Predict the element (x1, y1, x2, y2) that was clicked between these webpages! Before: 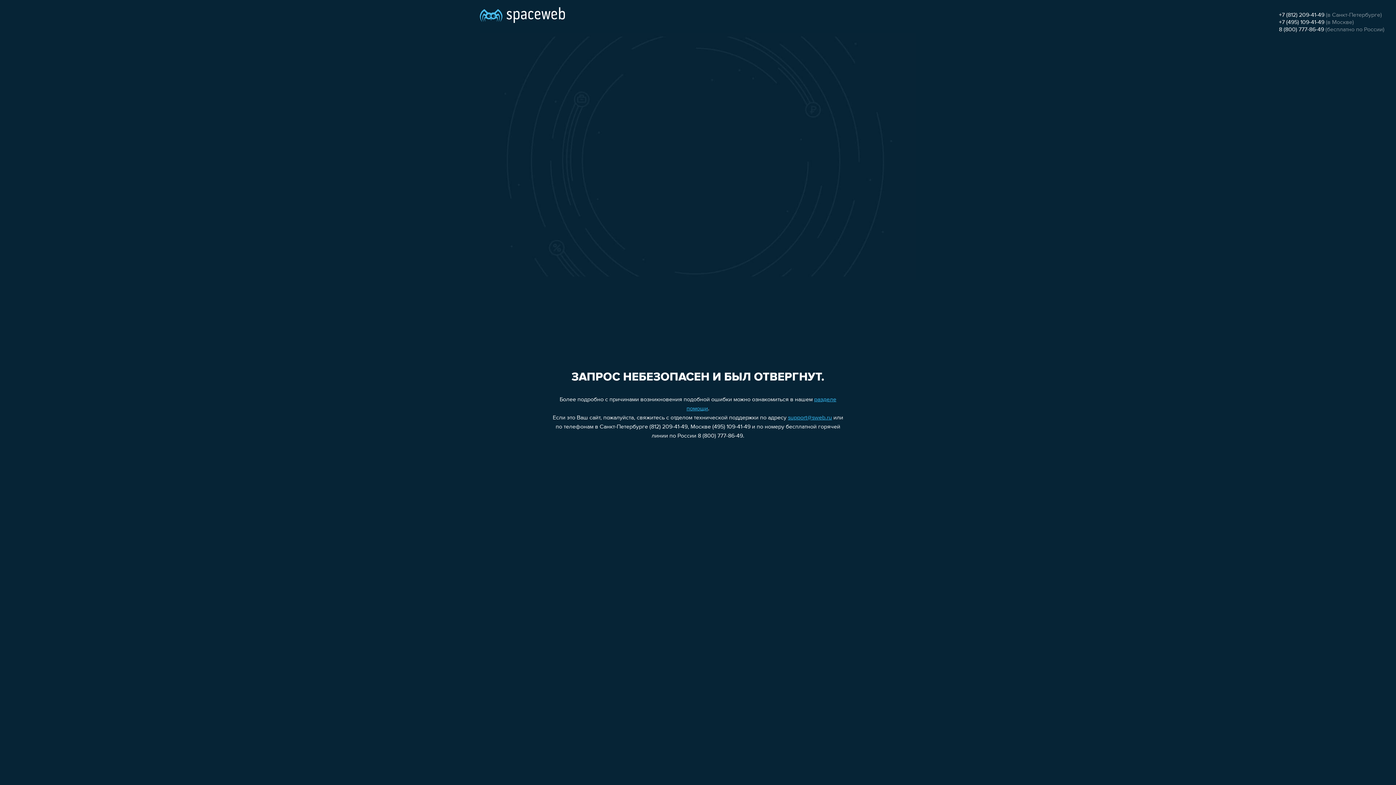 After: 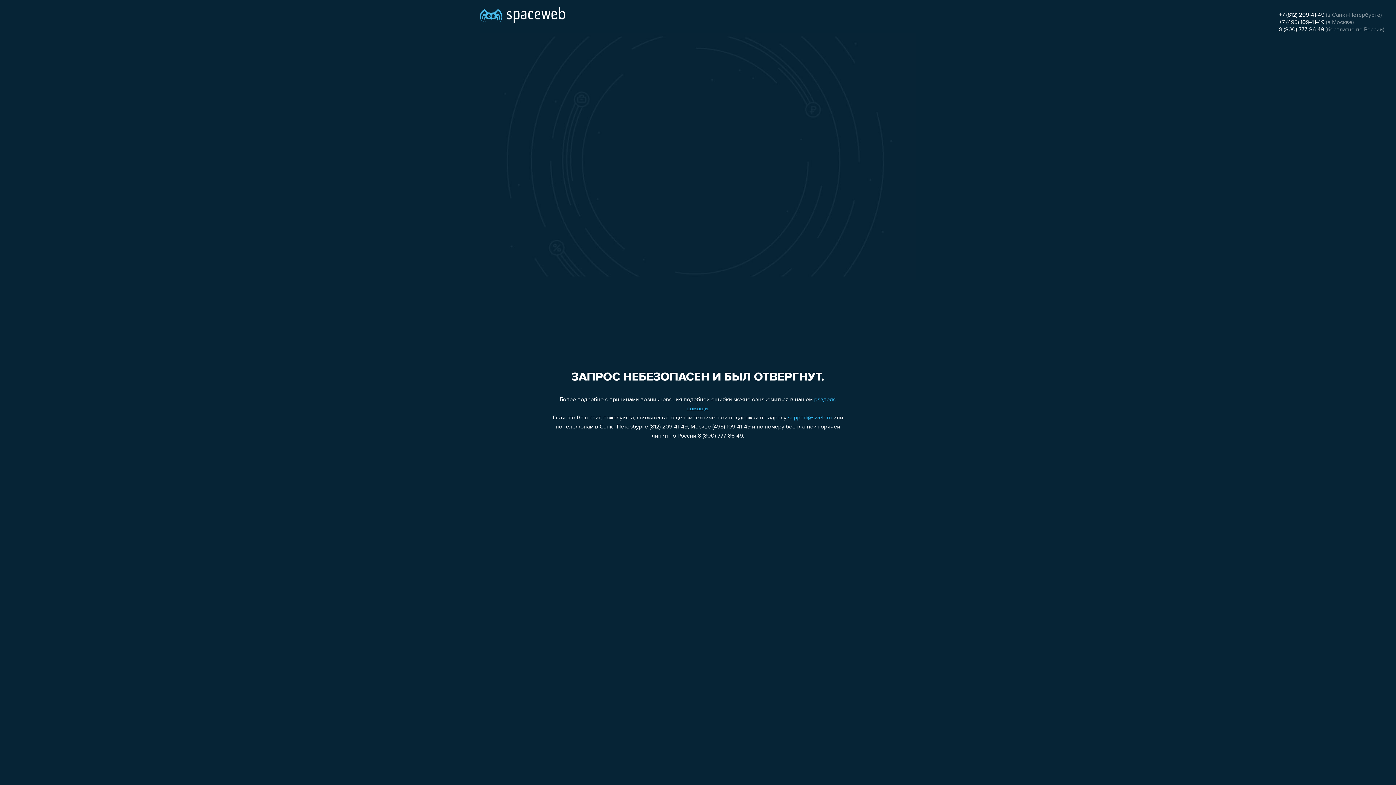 Action: bbox: (788, 415, 832, 421) label: support@sweb.ru